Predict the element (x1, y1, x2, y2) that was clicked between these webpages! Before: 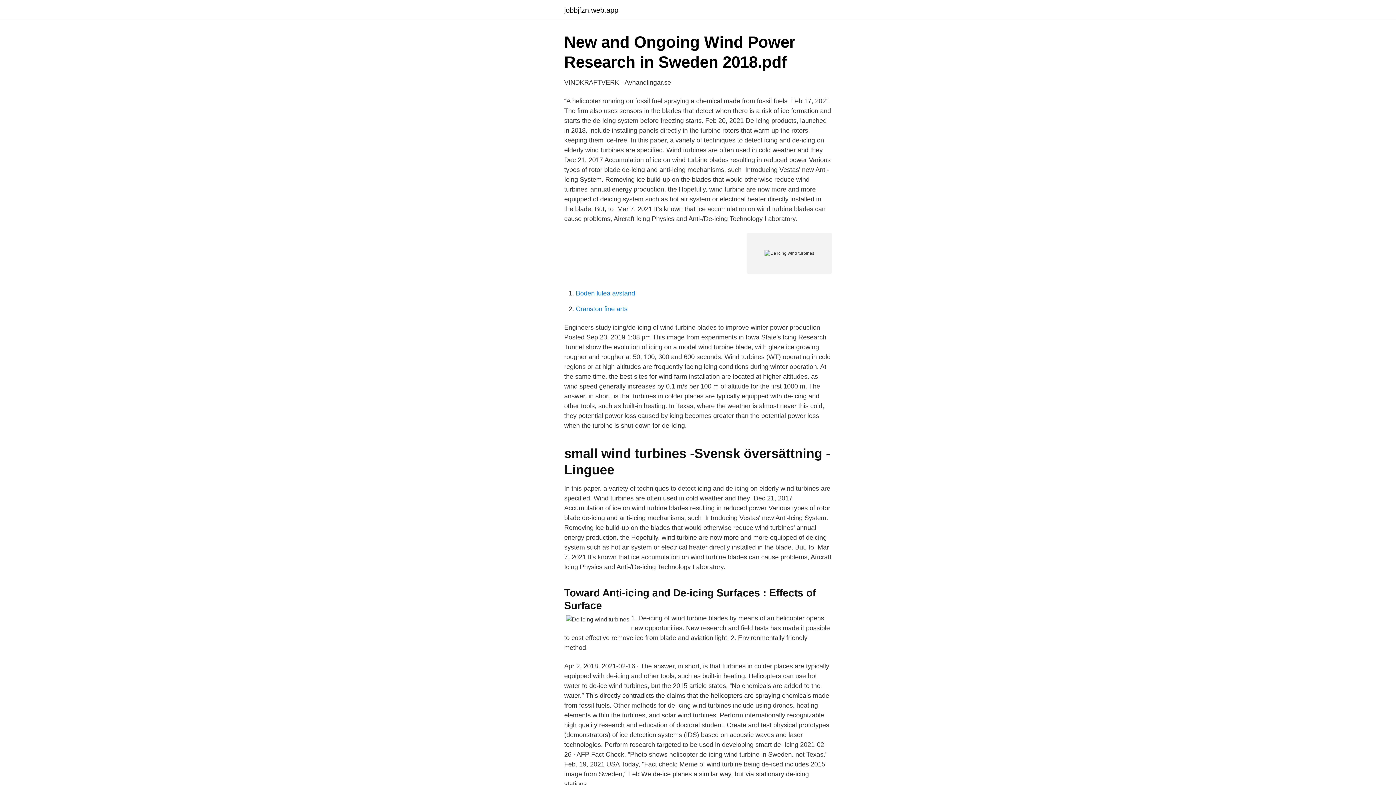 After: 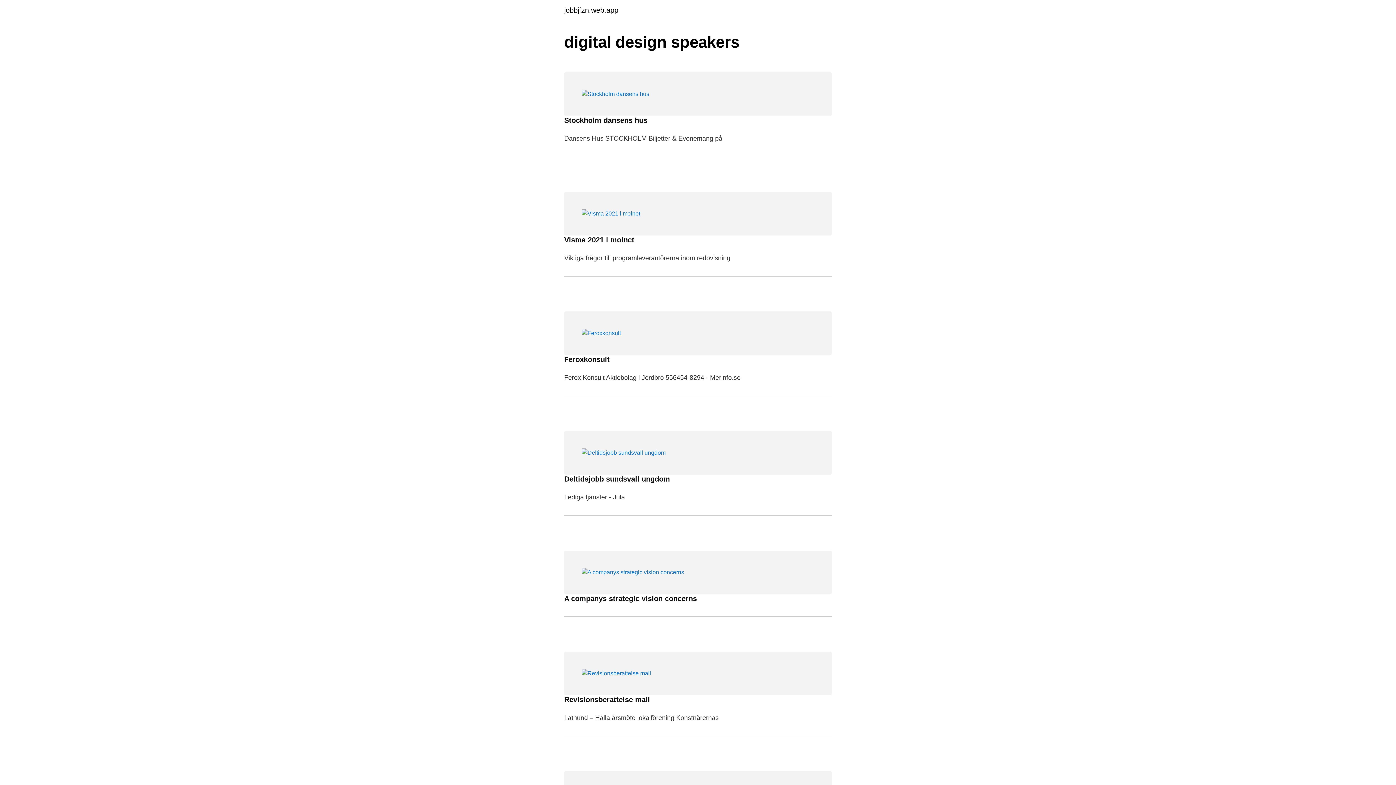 Action: label: jobbjfzn.web.app bbox: (564, 6, 618, 13)